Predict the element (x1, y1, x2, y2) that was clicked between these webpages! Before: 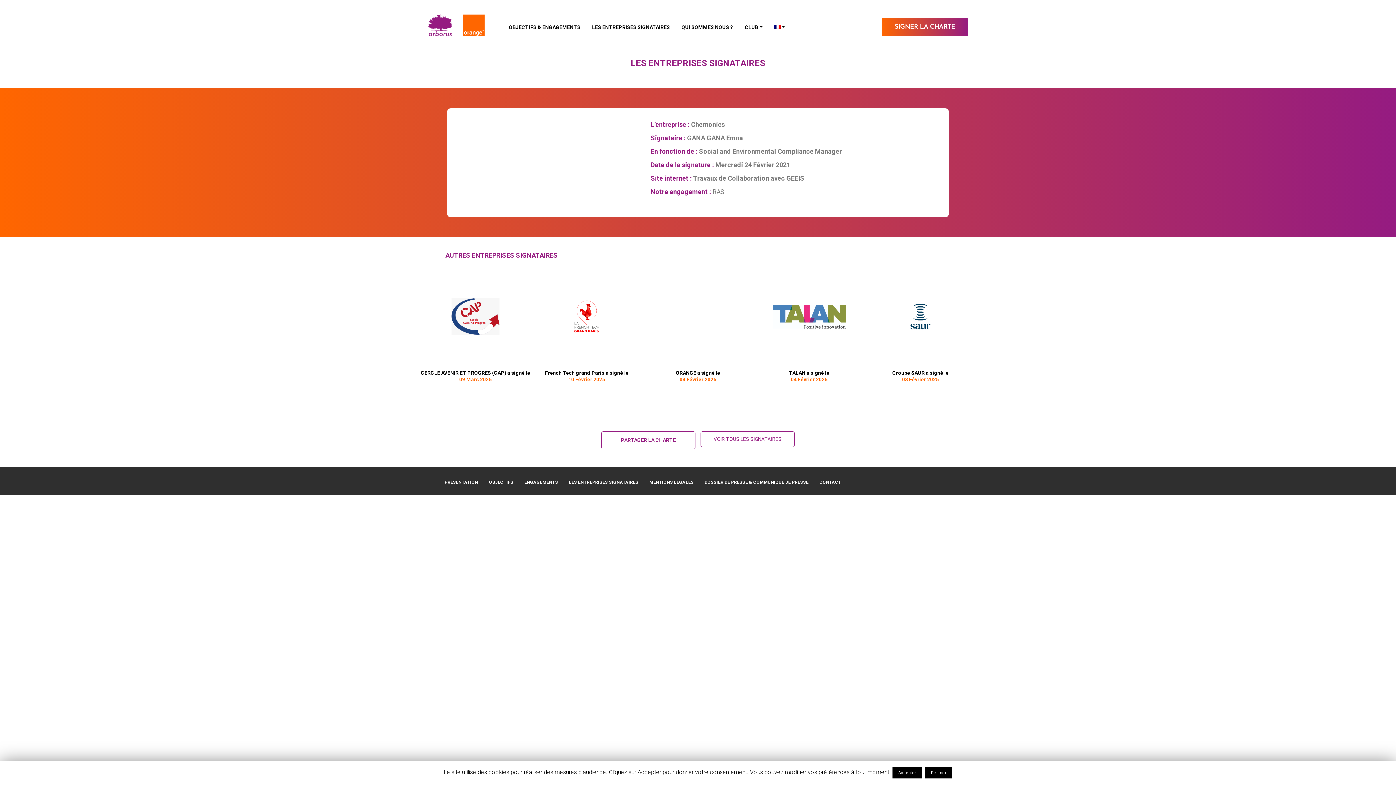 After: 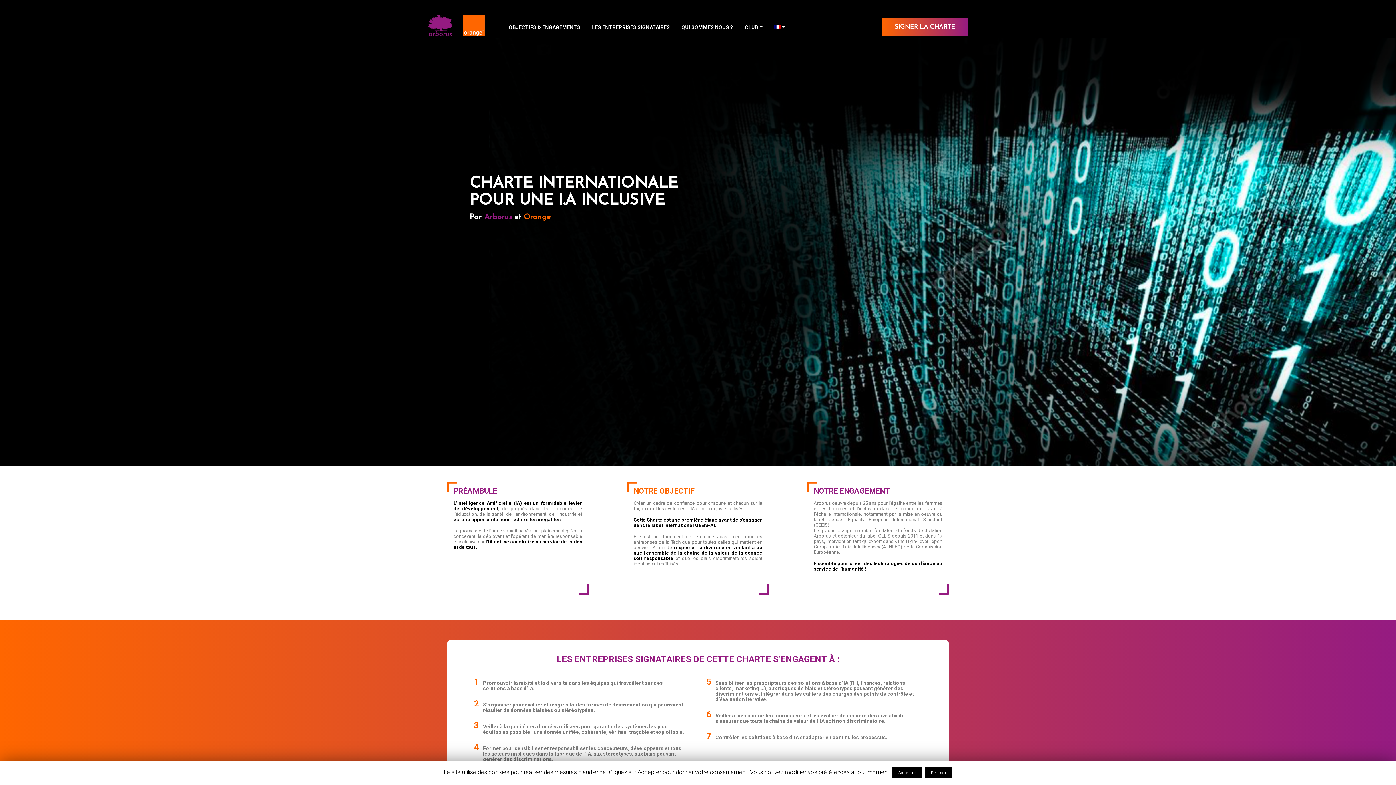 Action: bbox: (427, 14, 485, 36)